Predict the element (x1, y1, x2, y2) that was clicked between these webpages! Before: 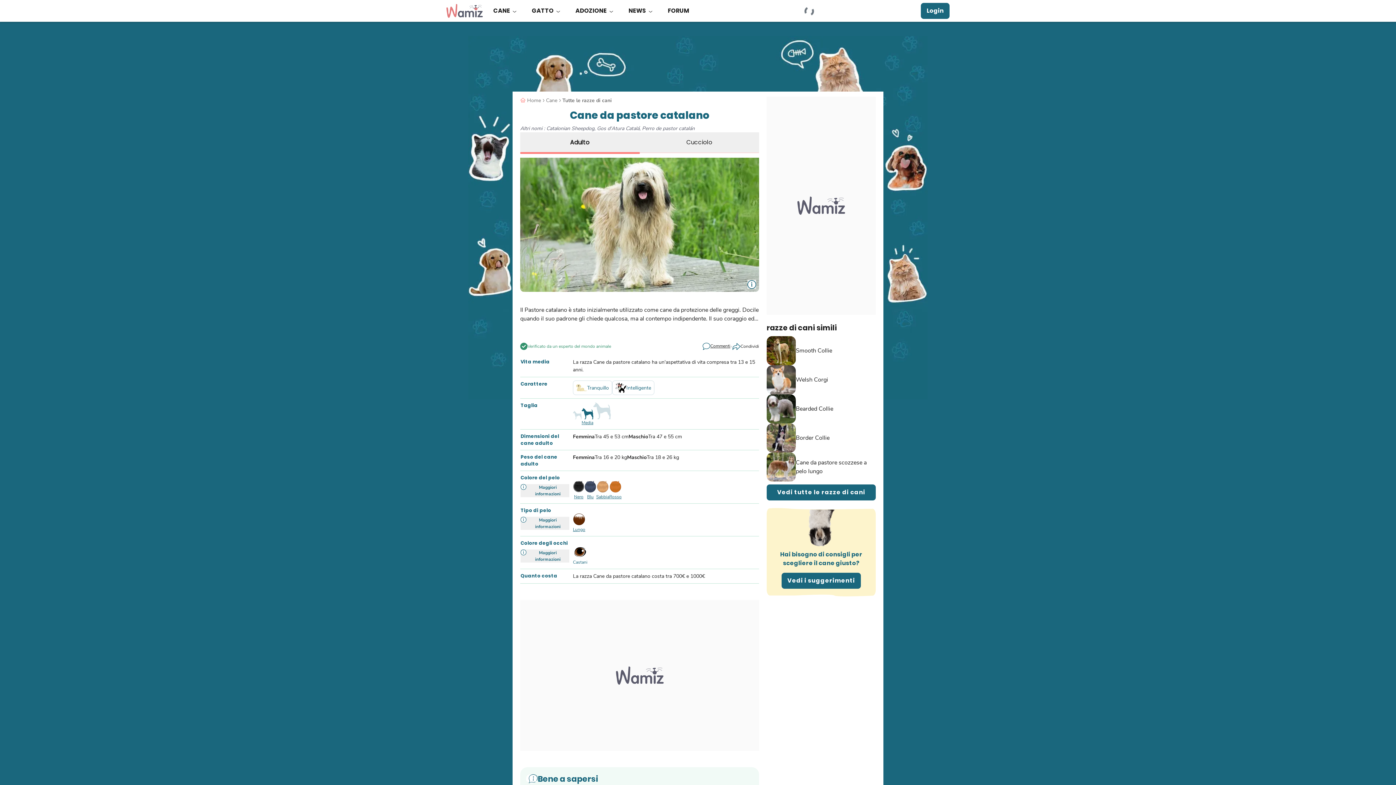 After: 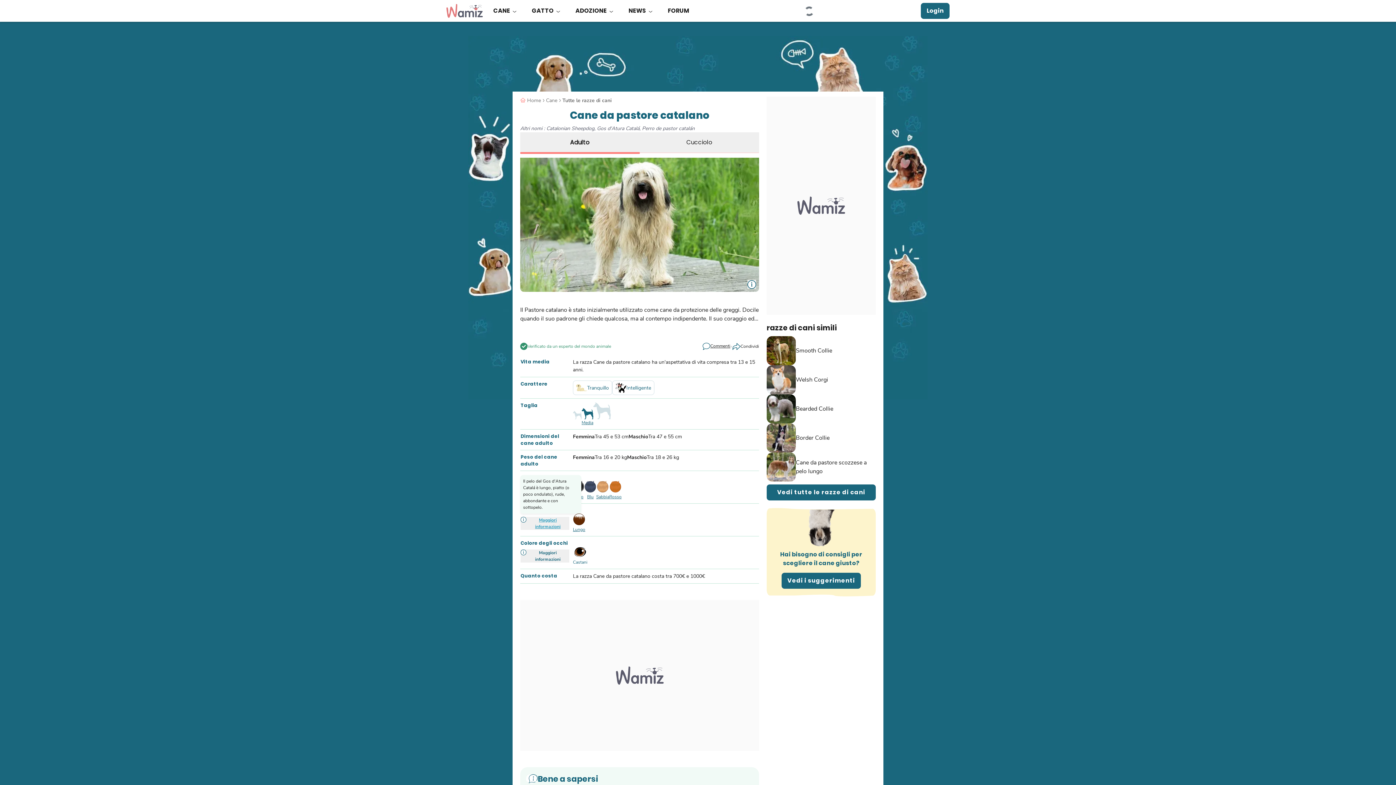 Action: bbox: (520, 517, 569, 530) label: Maggiori informazioni